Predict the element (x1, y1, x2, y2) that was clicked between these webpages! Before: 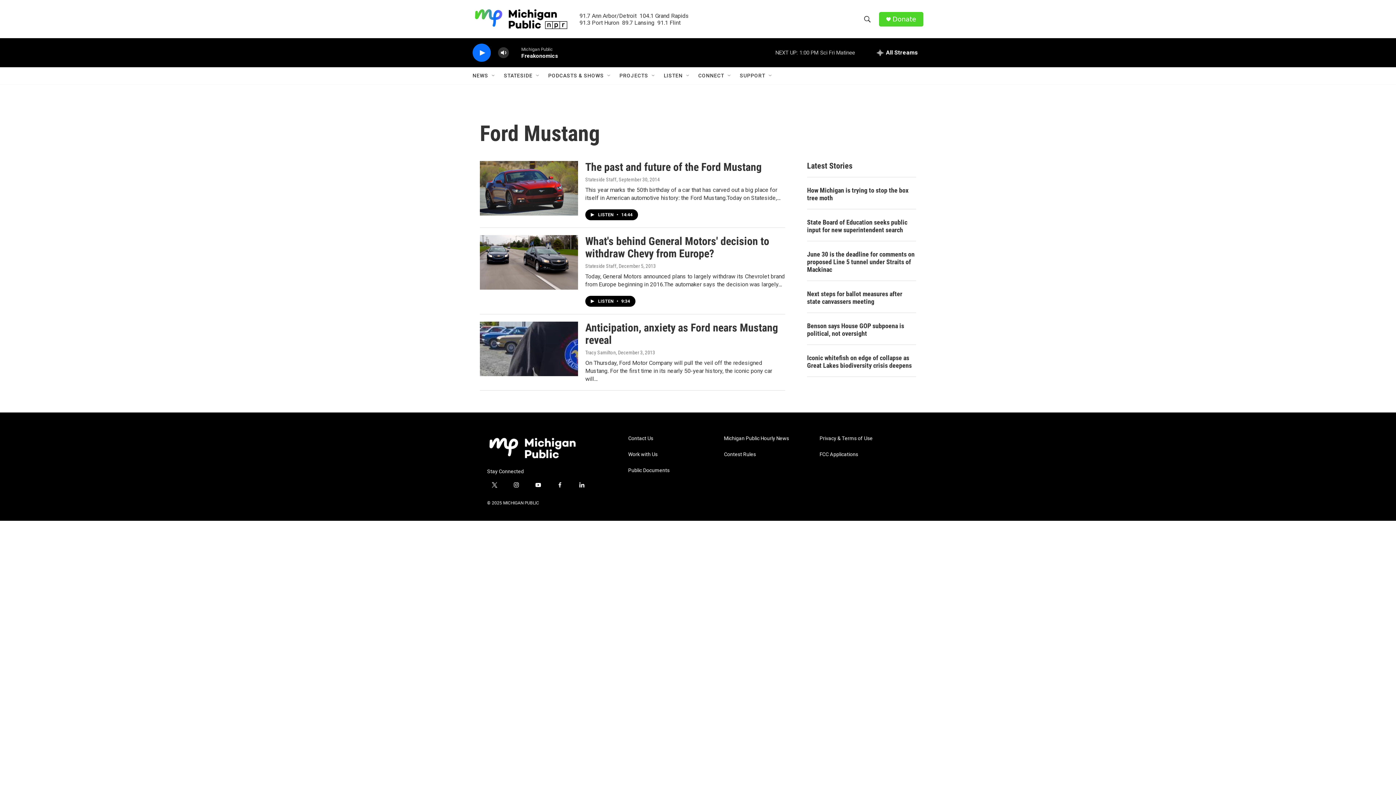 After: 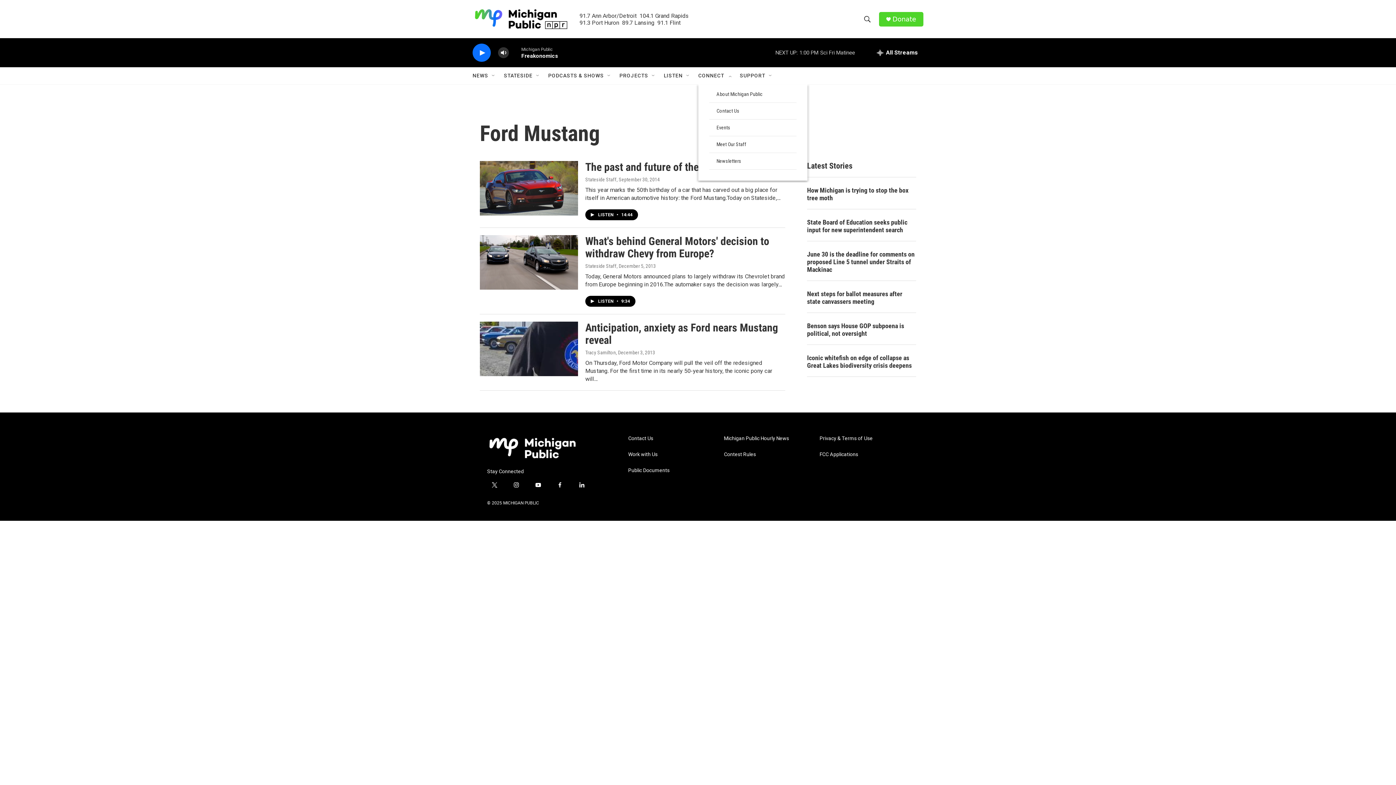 Action: label: Open Sub Navigation bbox: (726, 72, 732, 78)